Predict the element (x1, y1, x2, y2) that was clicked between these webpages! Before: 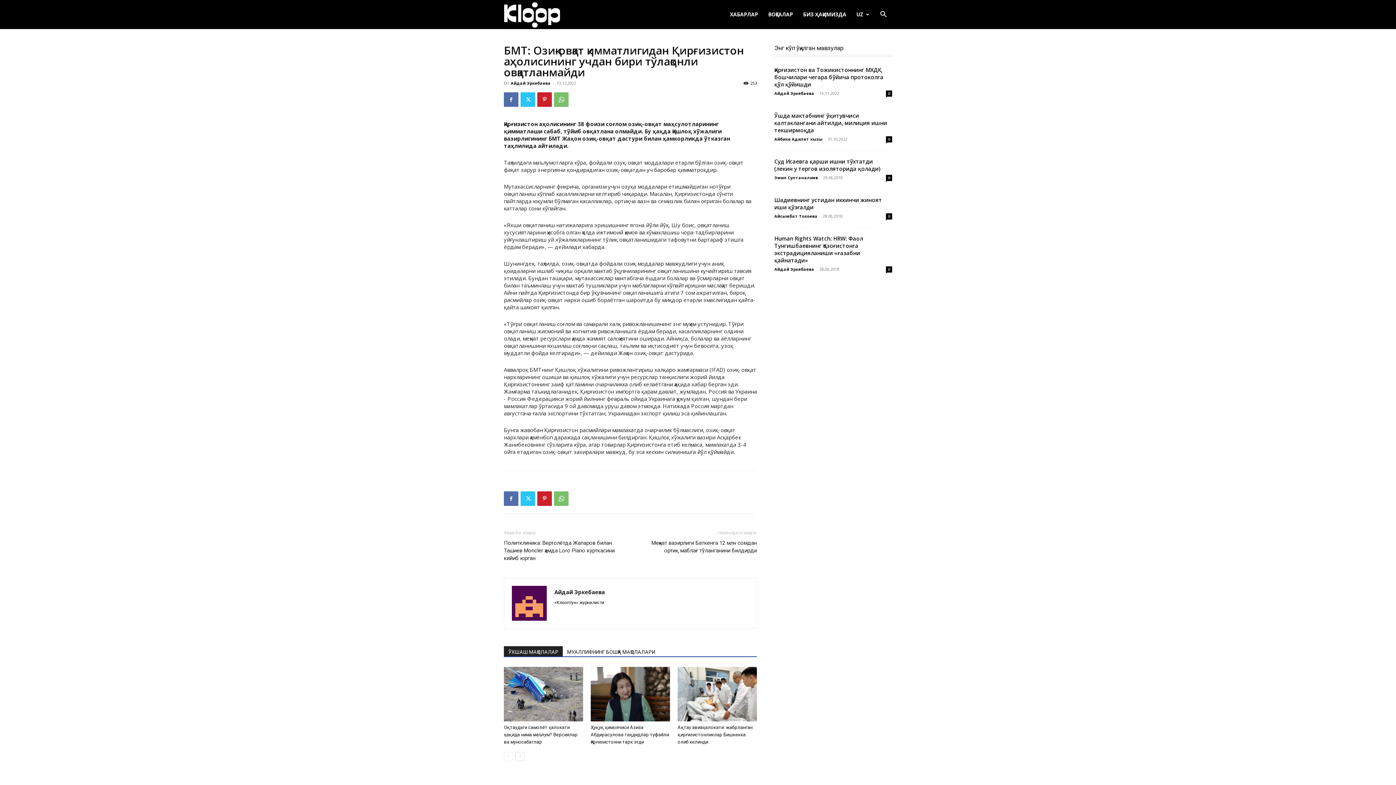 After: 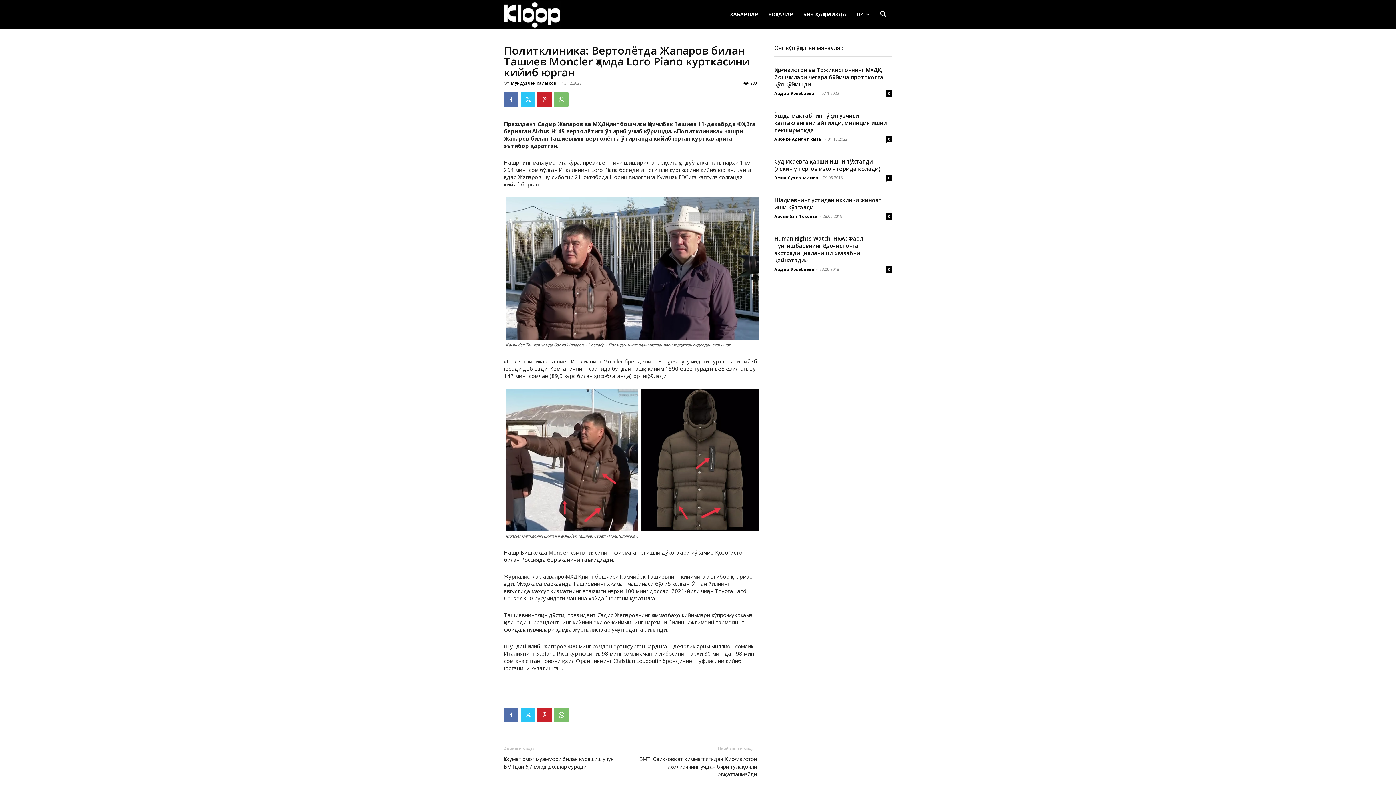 Action: label: Политклиника: Вертолётда Жапаров билан Ташиев Moncler ҳамда Loro Piano курткасини кийиб юрган bbox: (504, 539, 621, 562)